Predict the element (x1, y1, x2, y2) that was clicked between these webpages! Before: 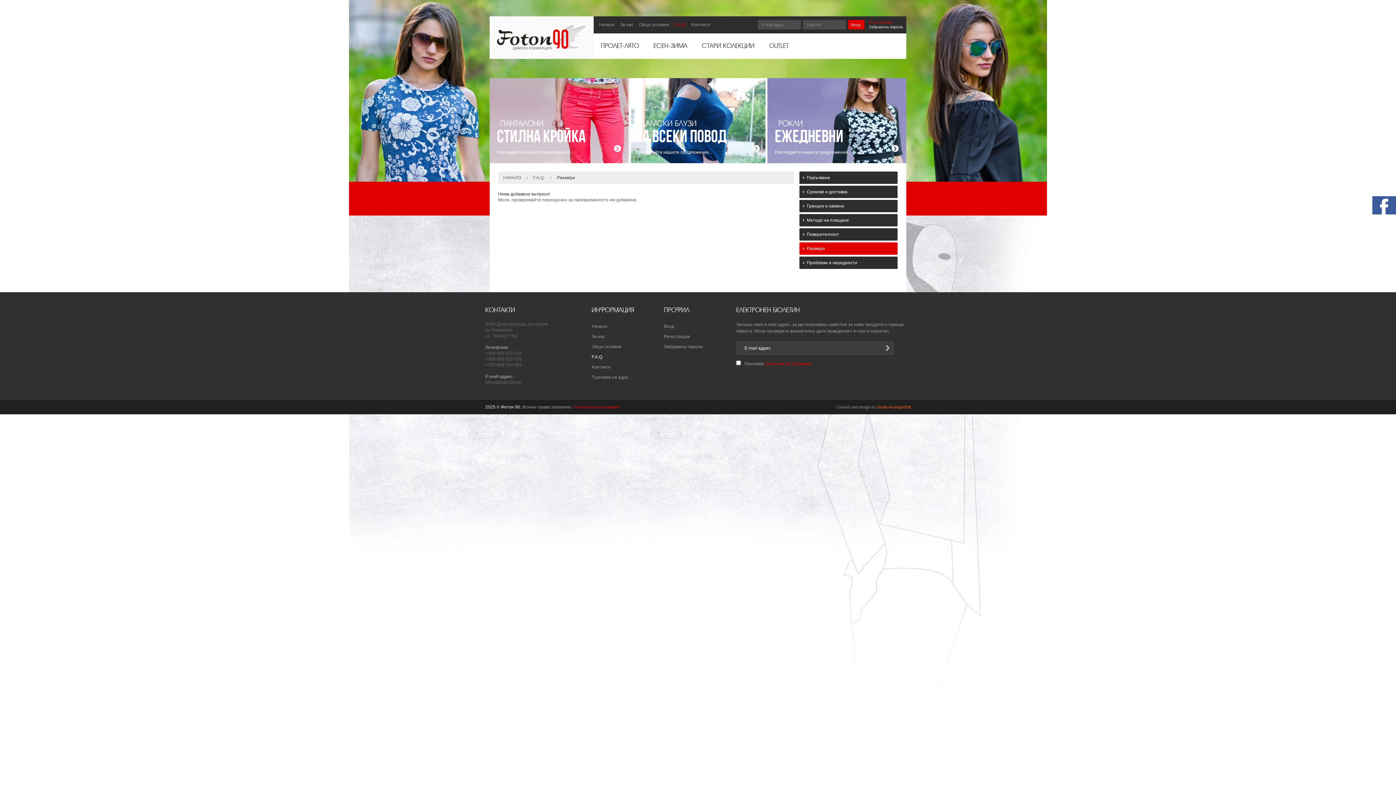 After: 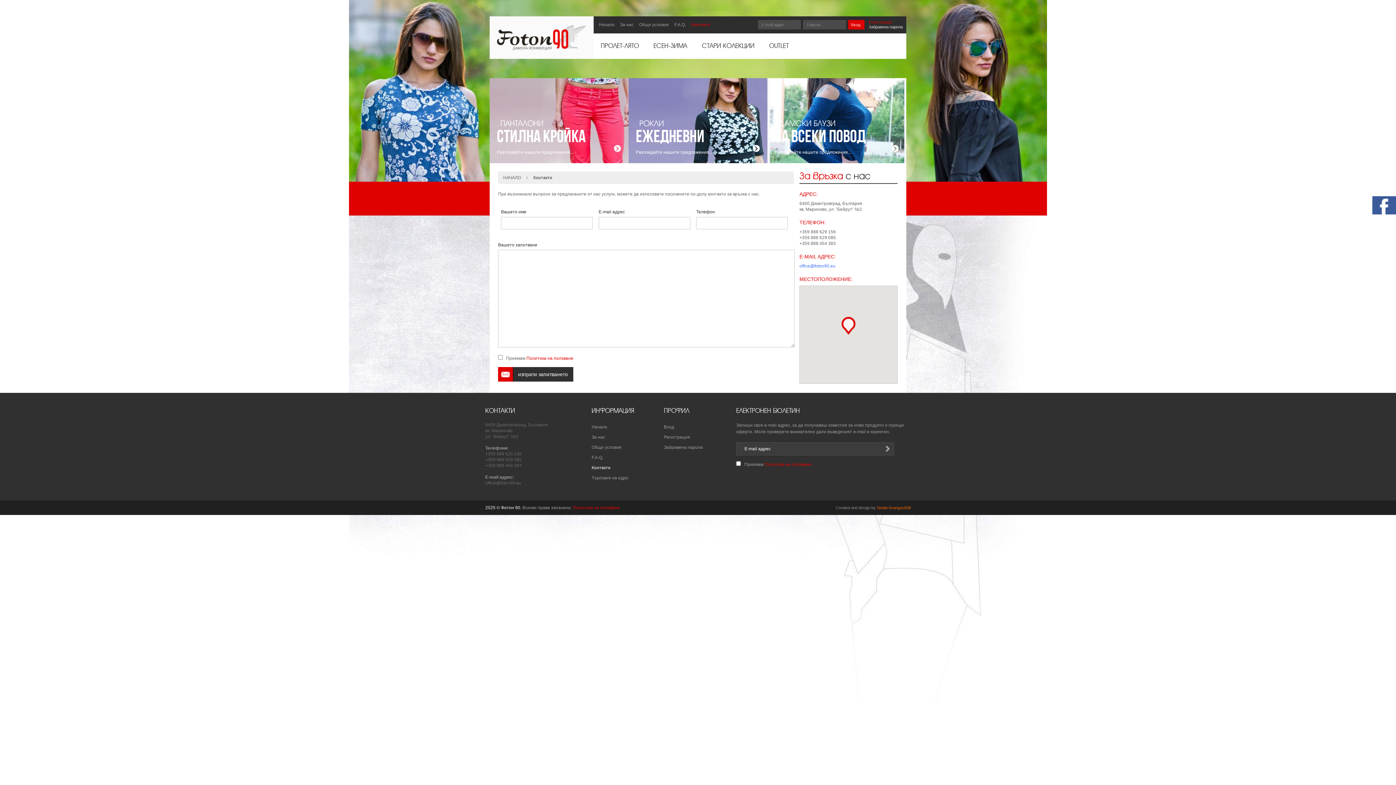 Action: label: Контакти bbox: (686, 16, 710, 33)